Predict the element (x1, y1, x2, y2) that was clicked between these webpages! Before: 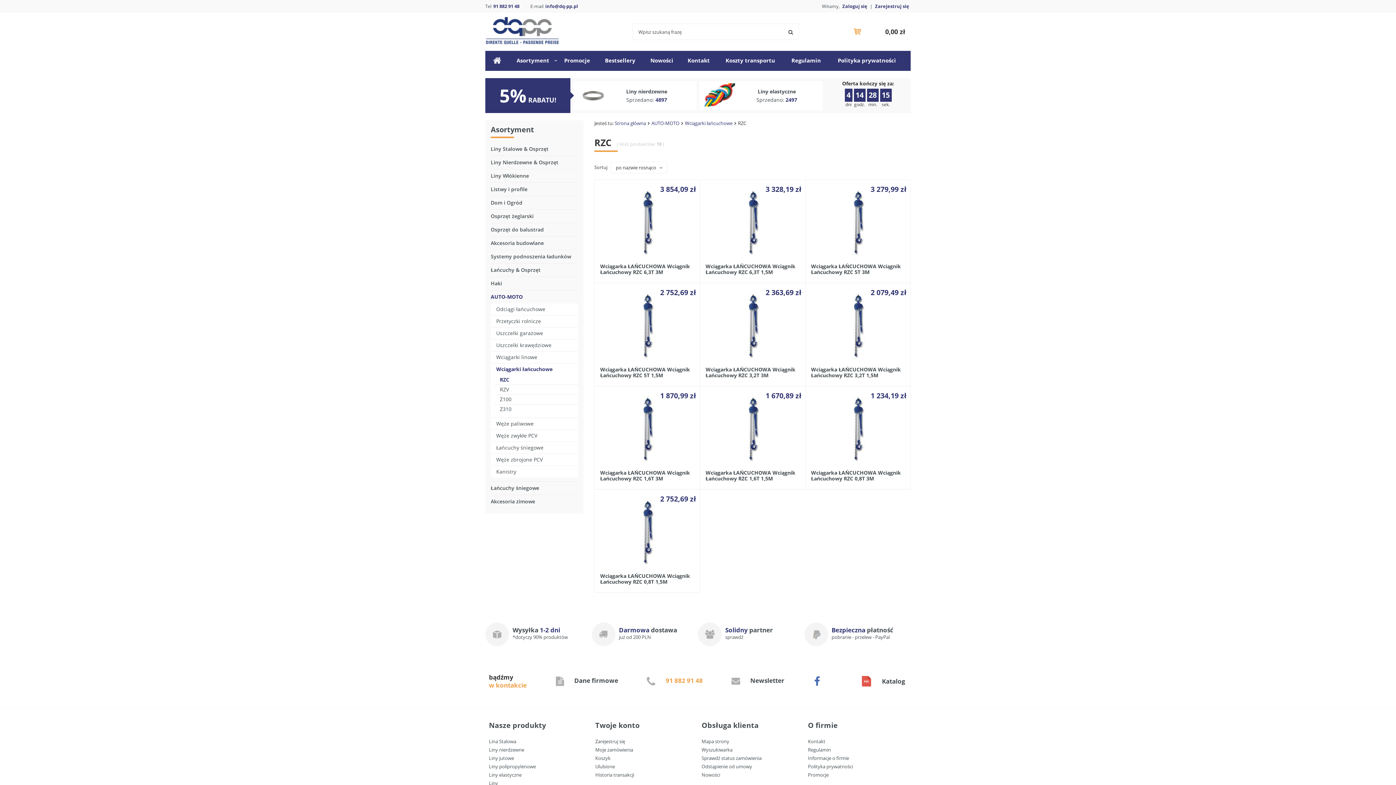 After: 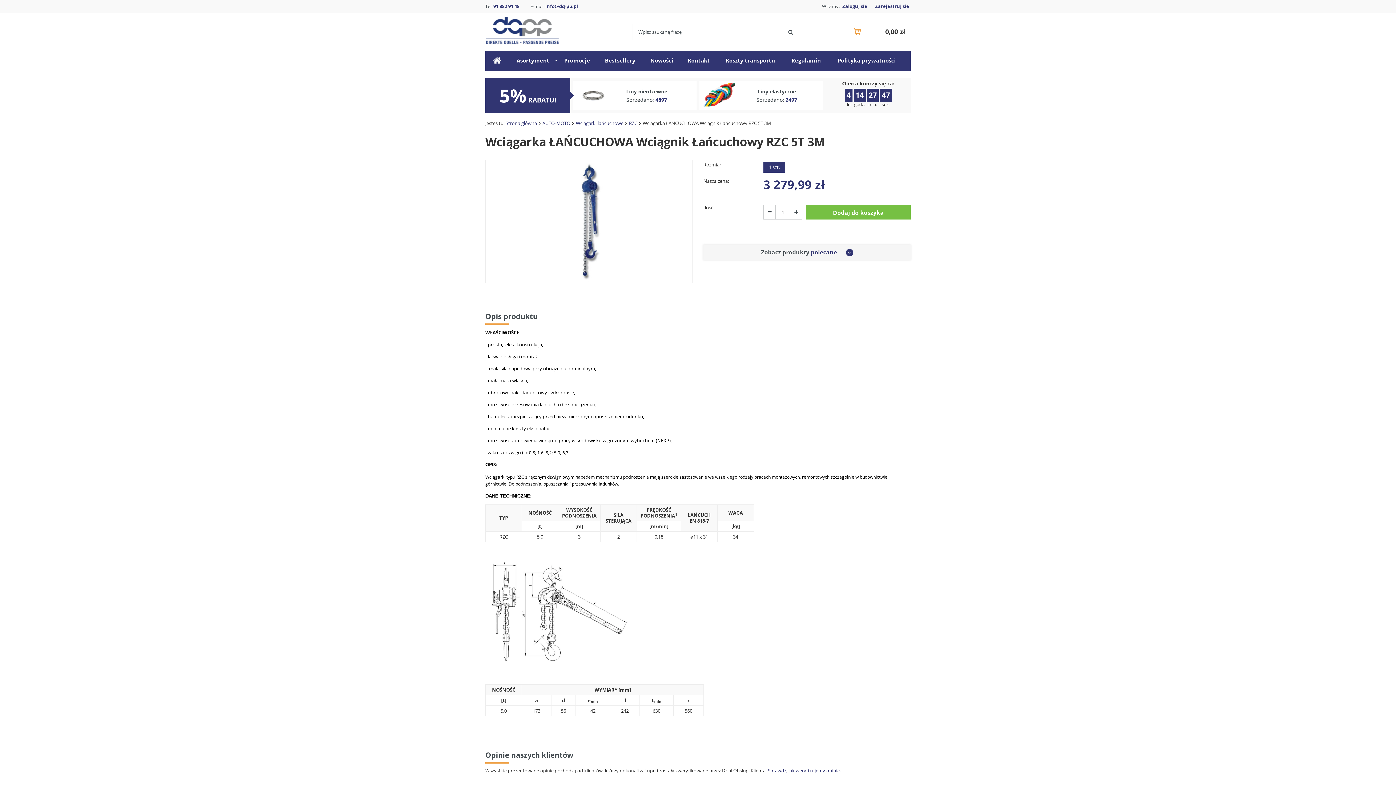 Action: bbox: (811, 263, 905, 275) label: Wciągarka ŁAŃCUCHOWA Wciągnik Łańcuchowy RZC 5T 3M